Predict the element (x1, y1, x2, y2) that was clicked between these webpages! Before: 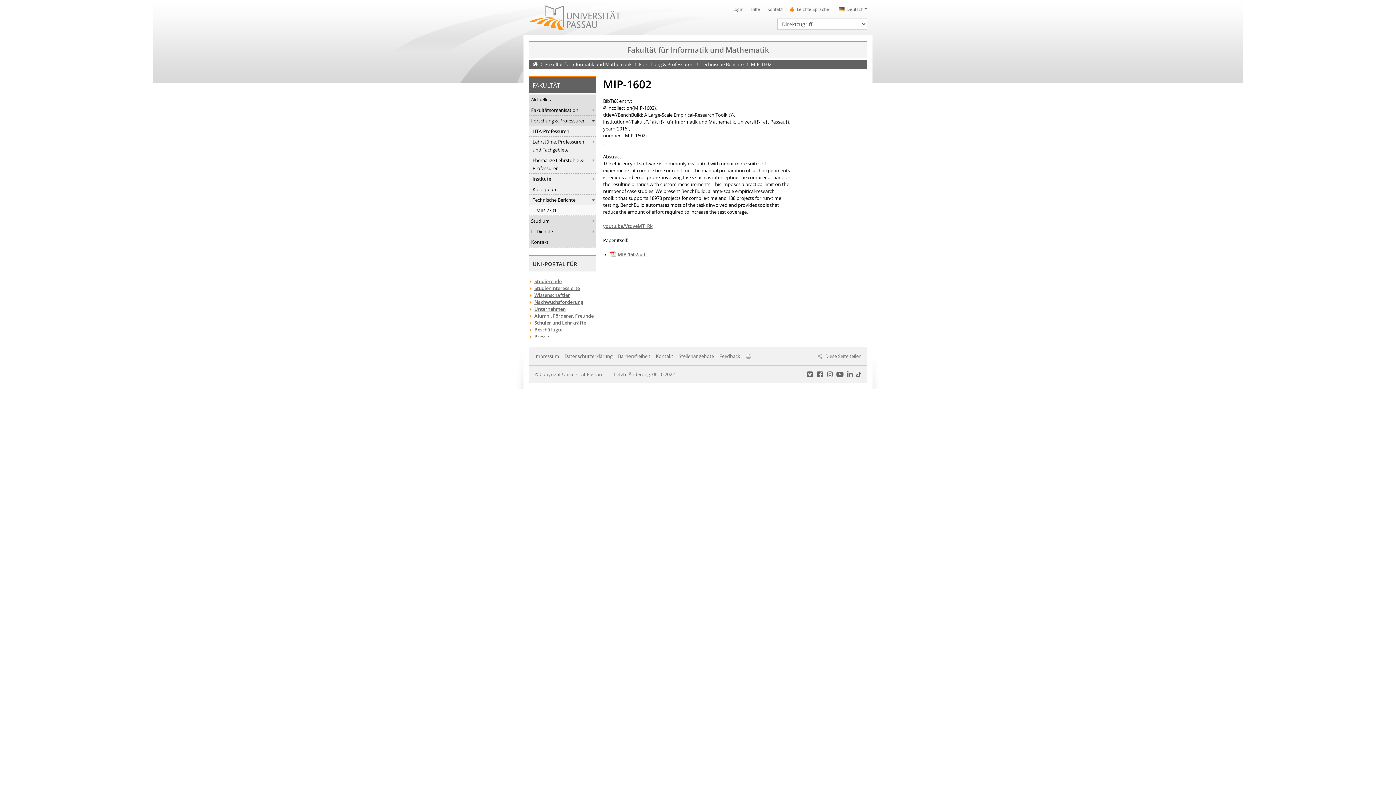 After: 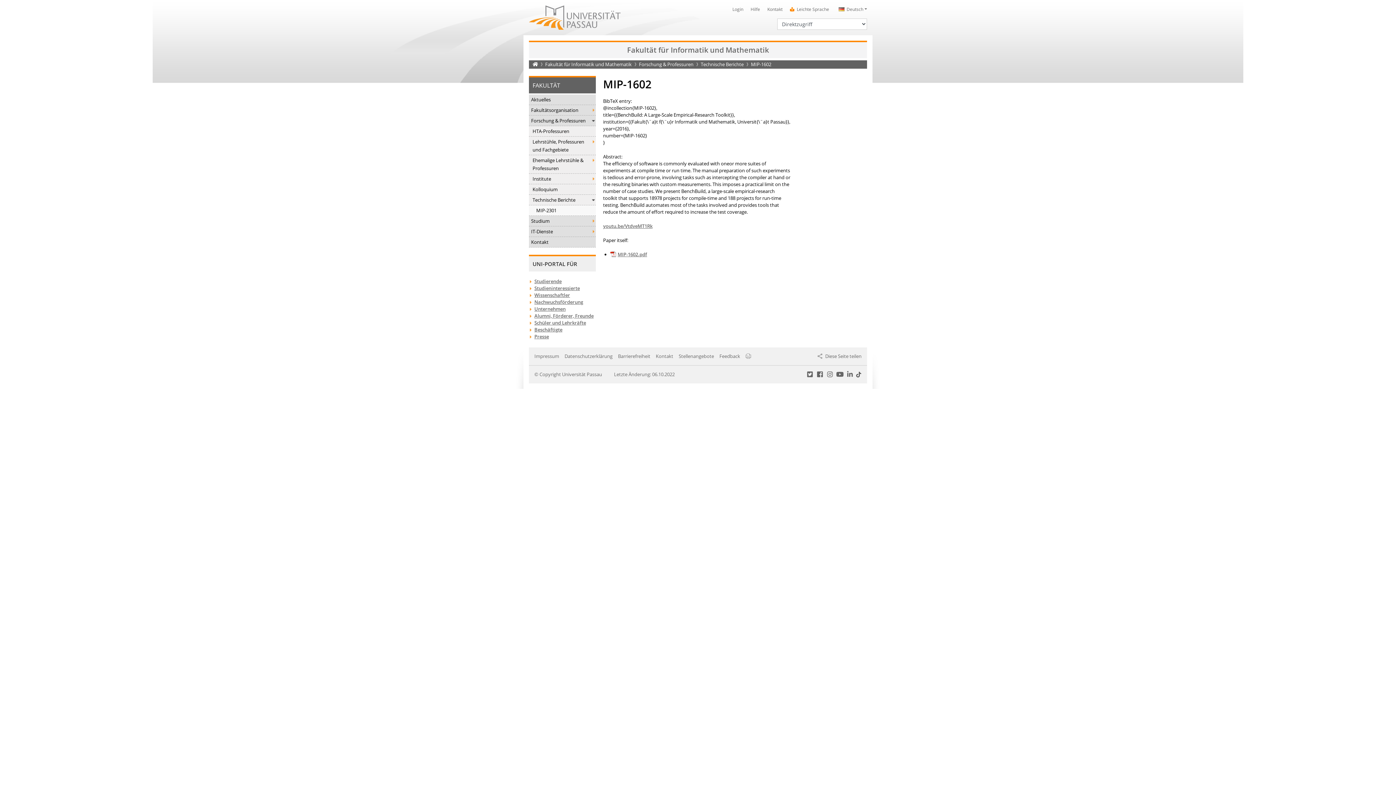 Action: label: Twitter bbox: (806, 370, 814, 378)